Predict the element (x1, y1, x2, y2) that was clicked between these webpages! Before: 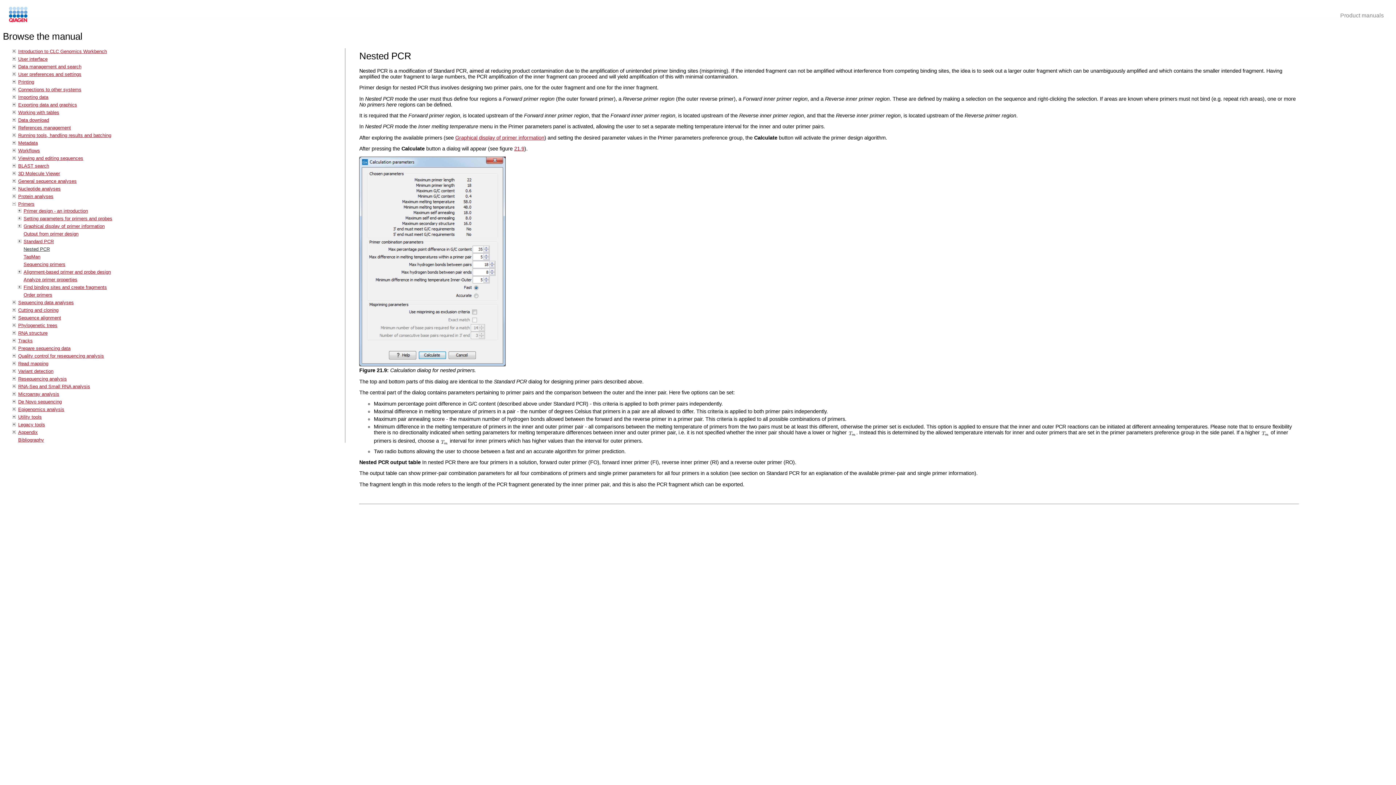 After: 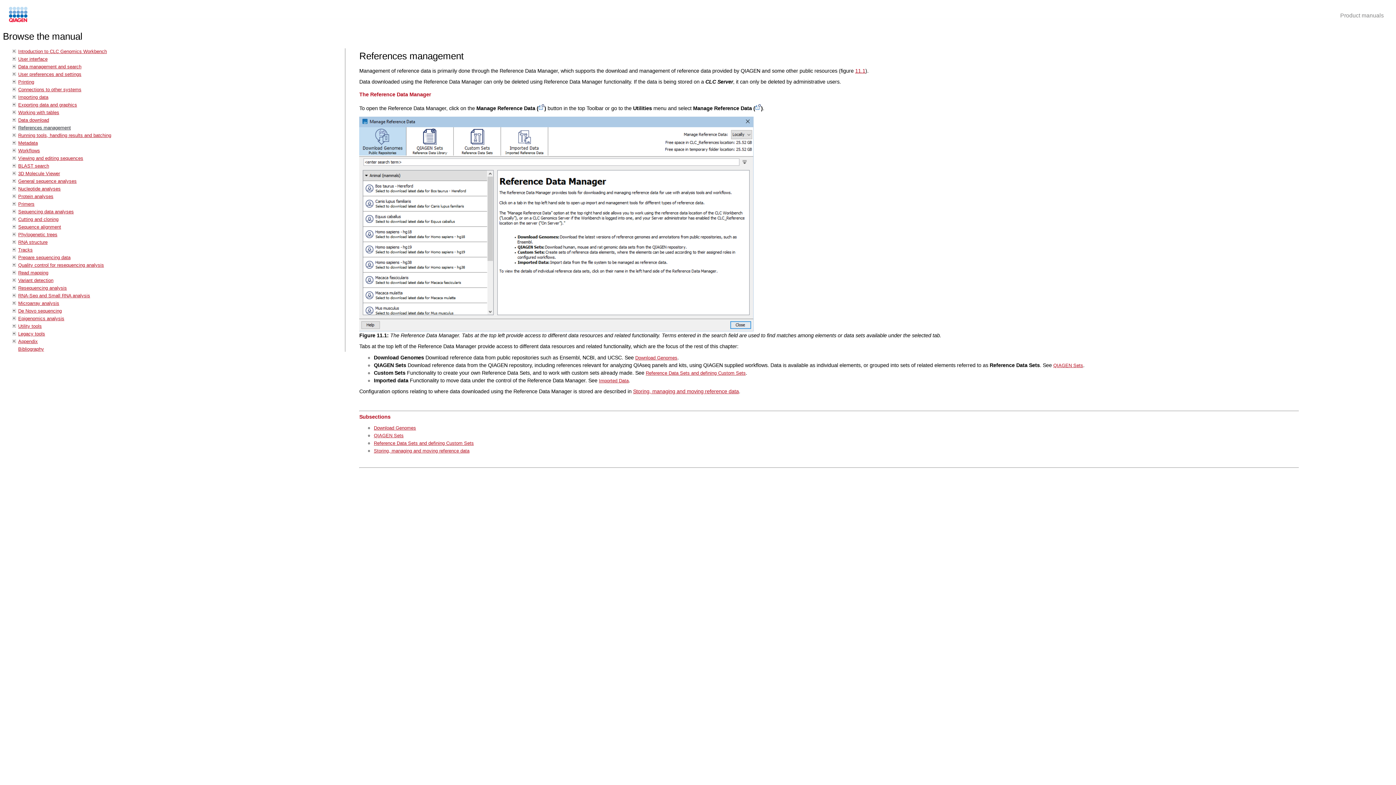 Action: label: References management bbox: (18, 124, 70, 130)